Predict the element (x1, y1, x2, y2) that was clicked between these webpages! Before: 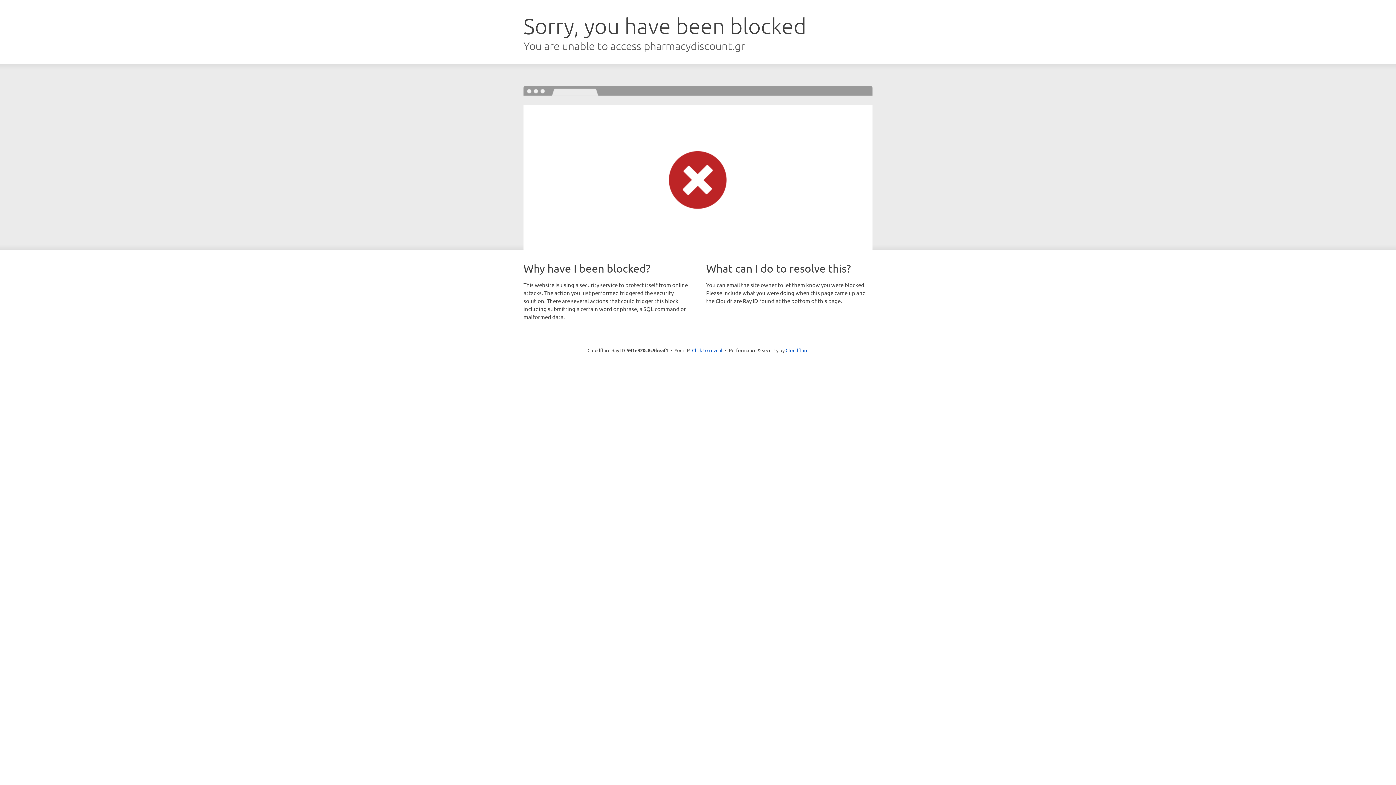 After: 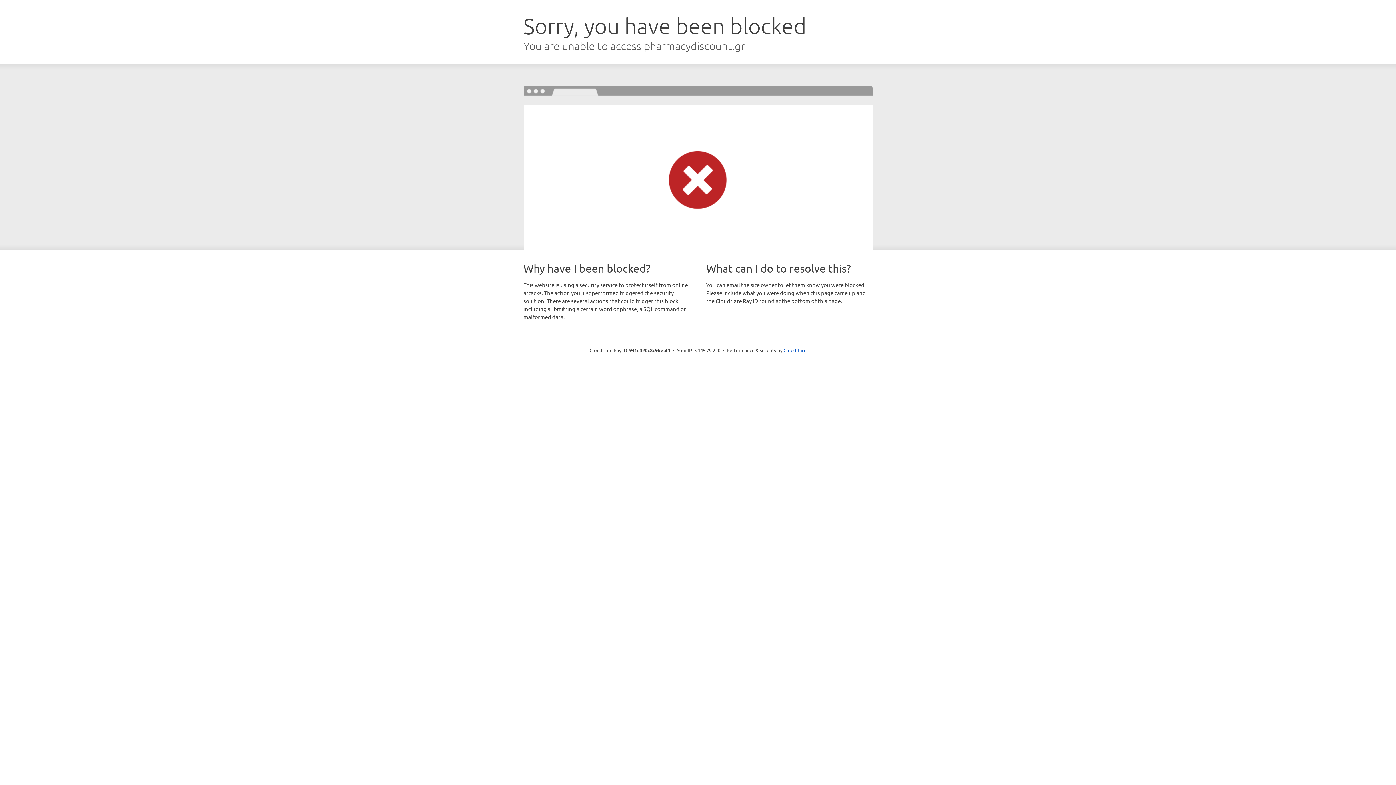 Action: bbox: (692, 346, 722, 353) label: Click to reveal